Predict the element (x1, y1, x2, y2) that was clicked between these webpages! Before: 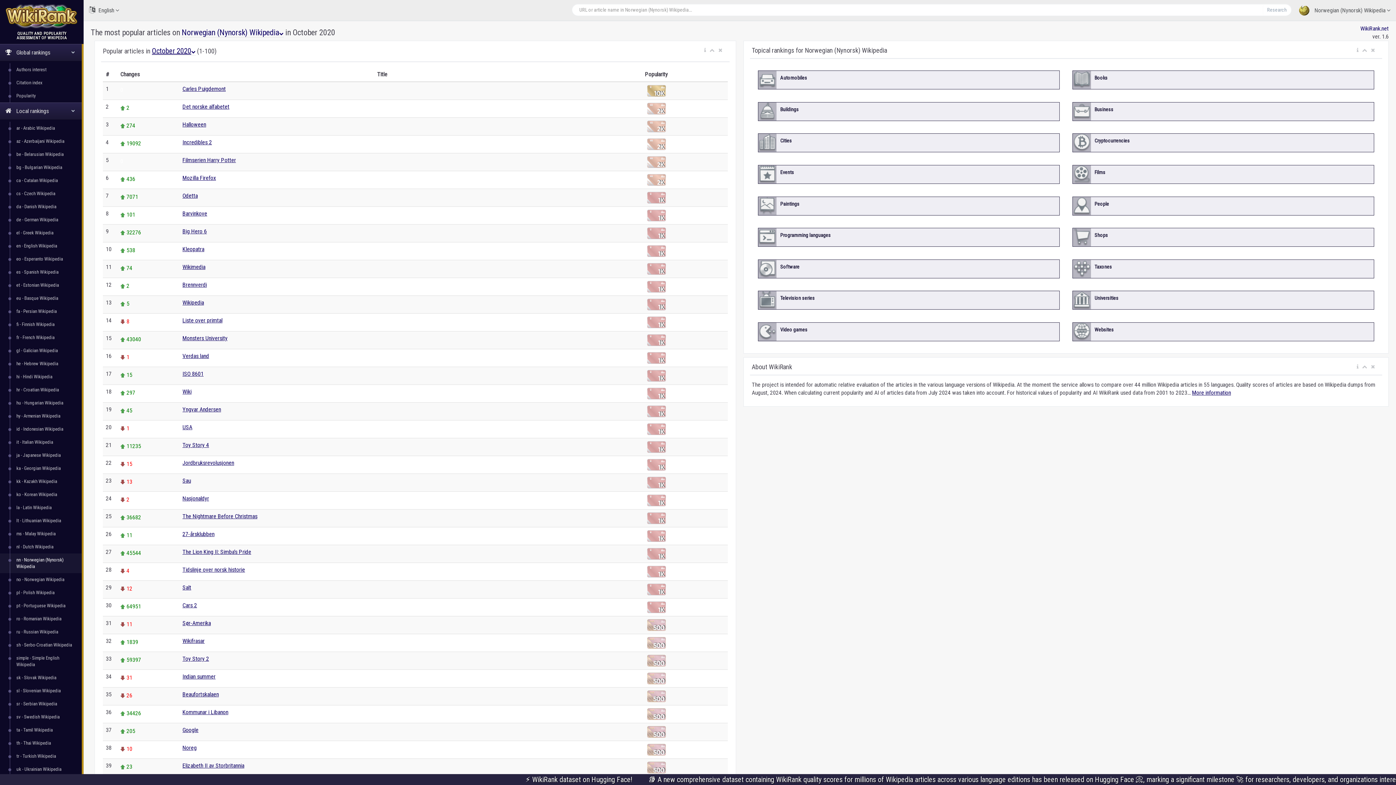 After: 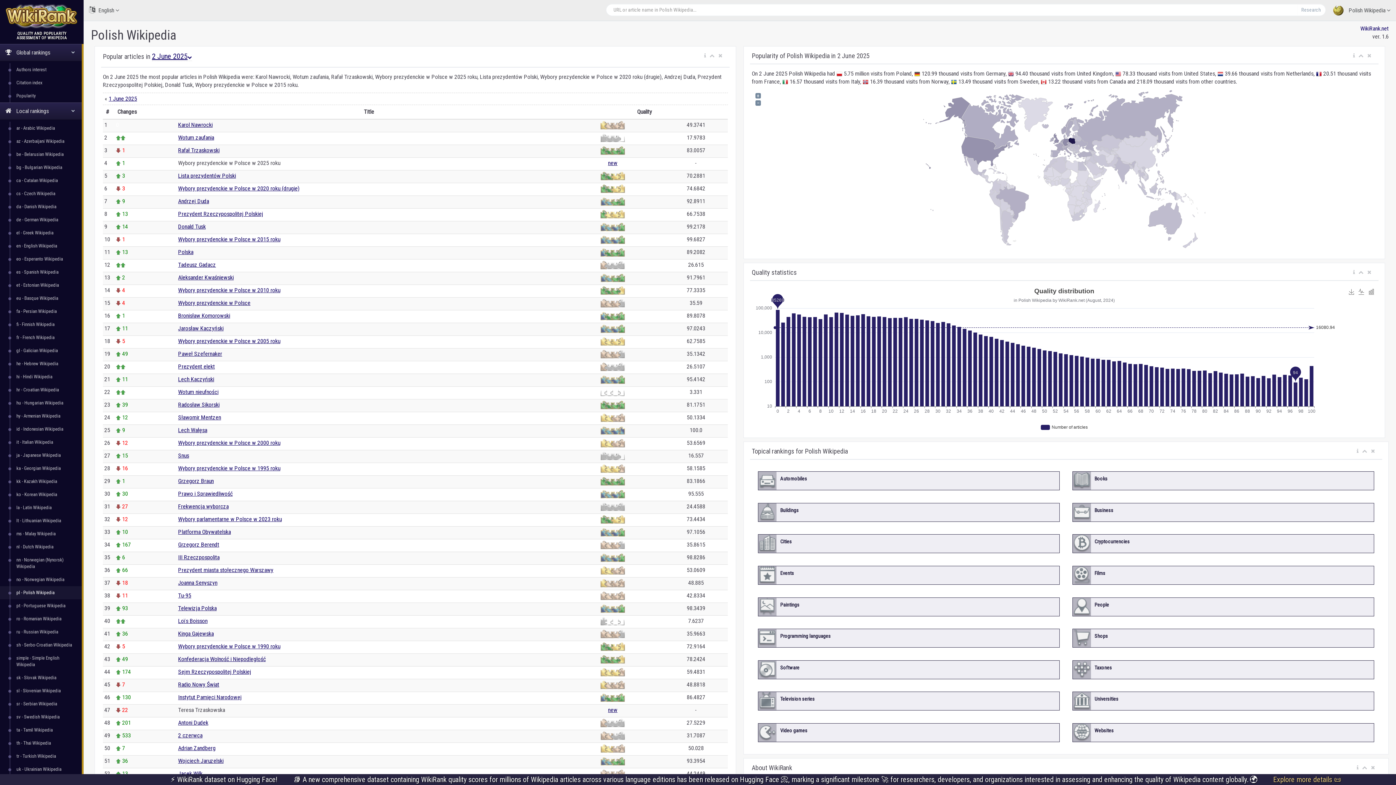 Action: label: pl - Polish Wikipedia bbox: (13, 586, 81, 599)